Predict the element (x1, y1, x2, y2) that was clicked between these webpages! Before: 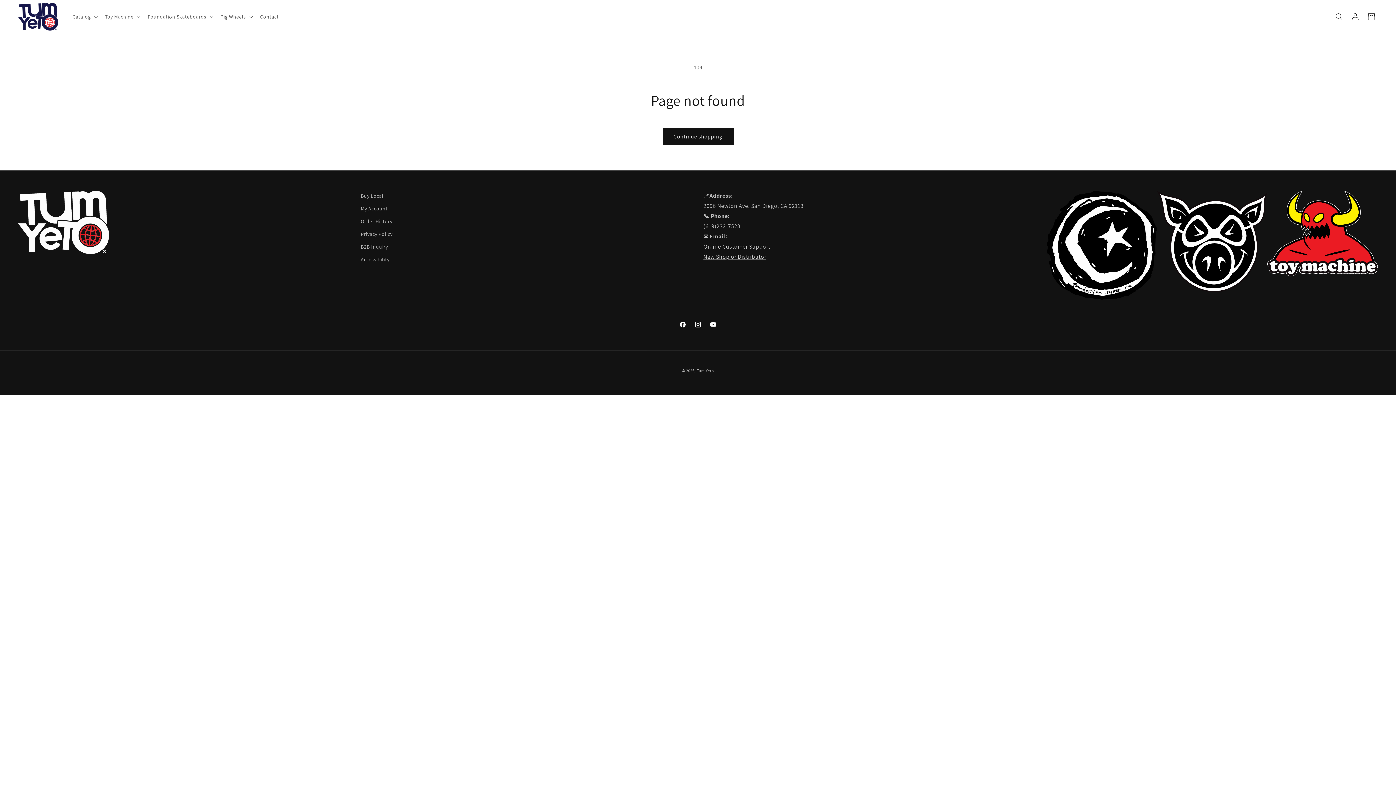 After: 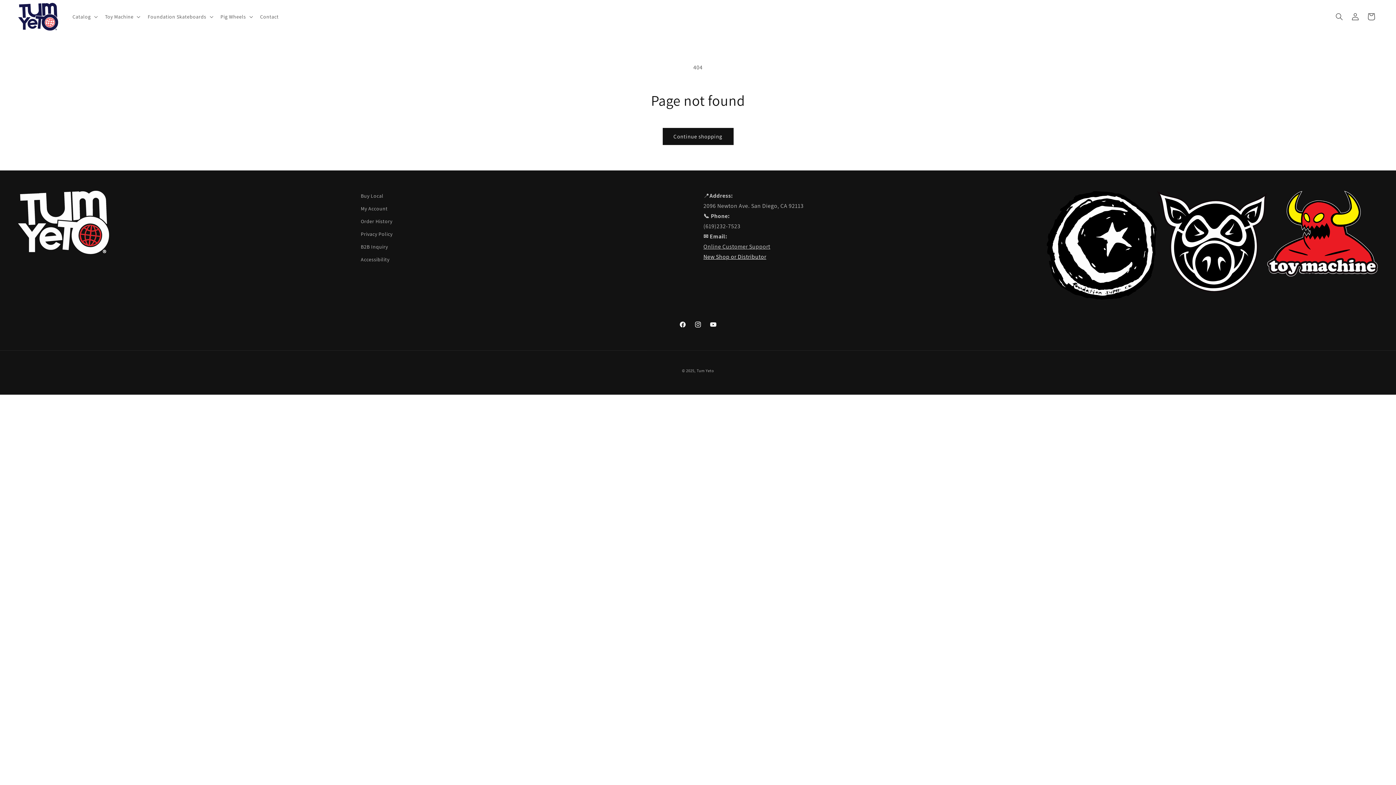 Action: label: New Shop or Distributor bbox: (703, 253, 766, 260)